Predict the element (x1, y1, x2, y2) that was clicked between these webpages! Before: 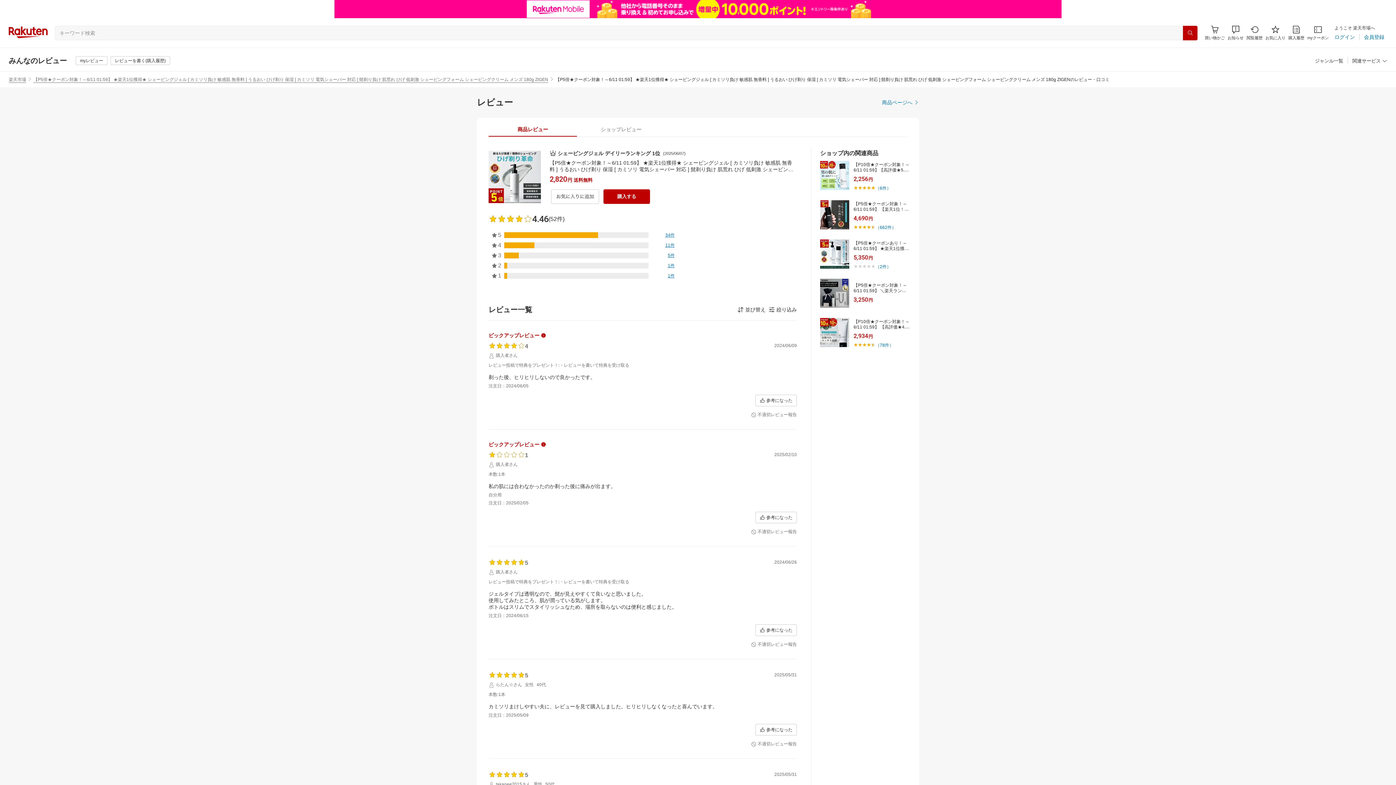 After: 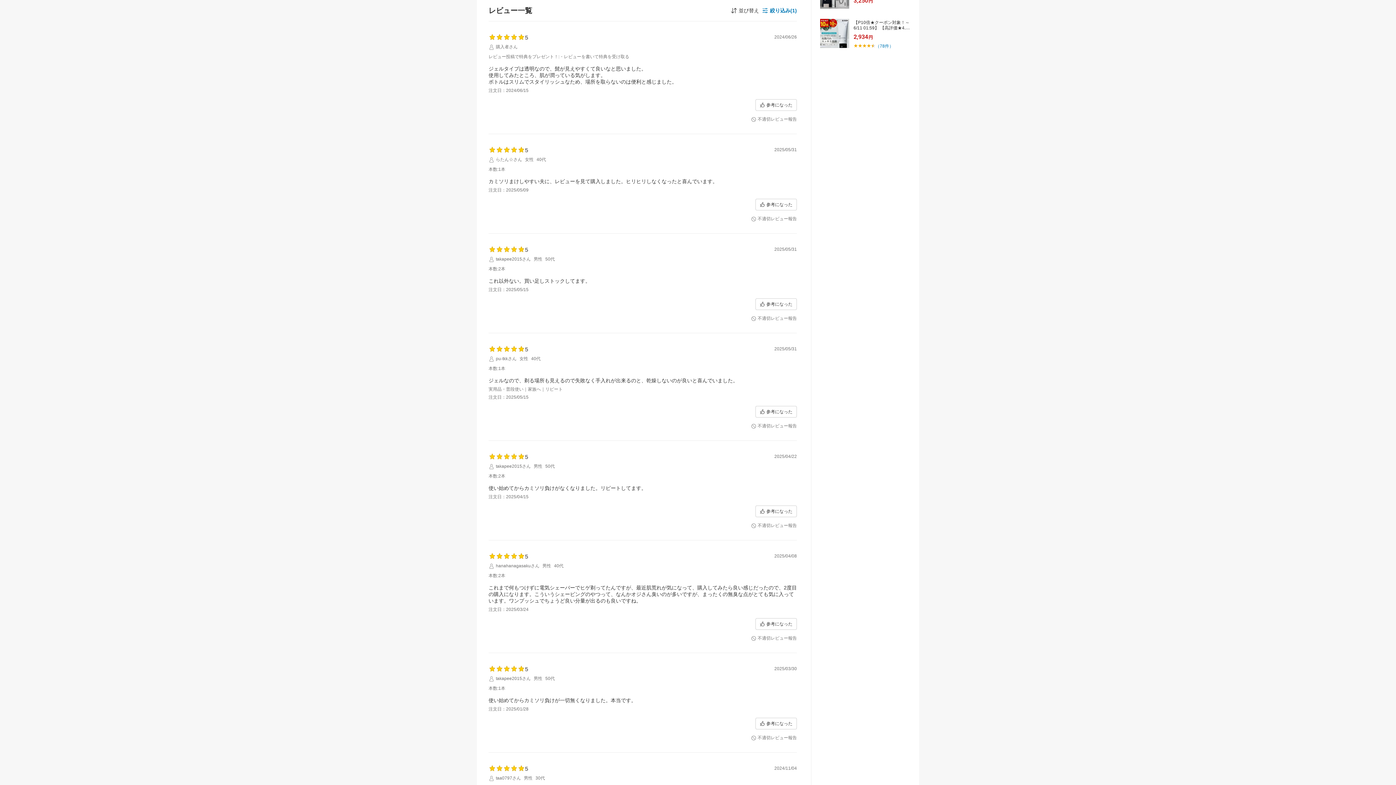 Action: bbox: (665, 214, 674, 219) label: 34件